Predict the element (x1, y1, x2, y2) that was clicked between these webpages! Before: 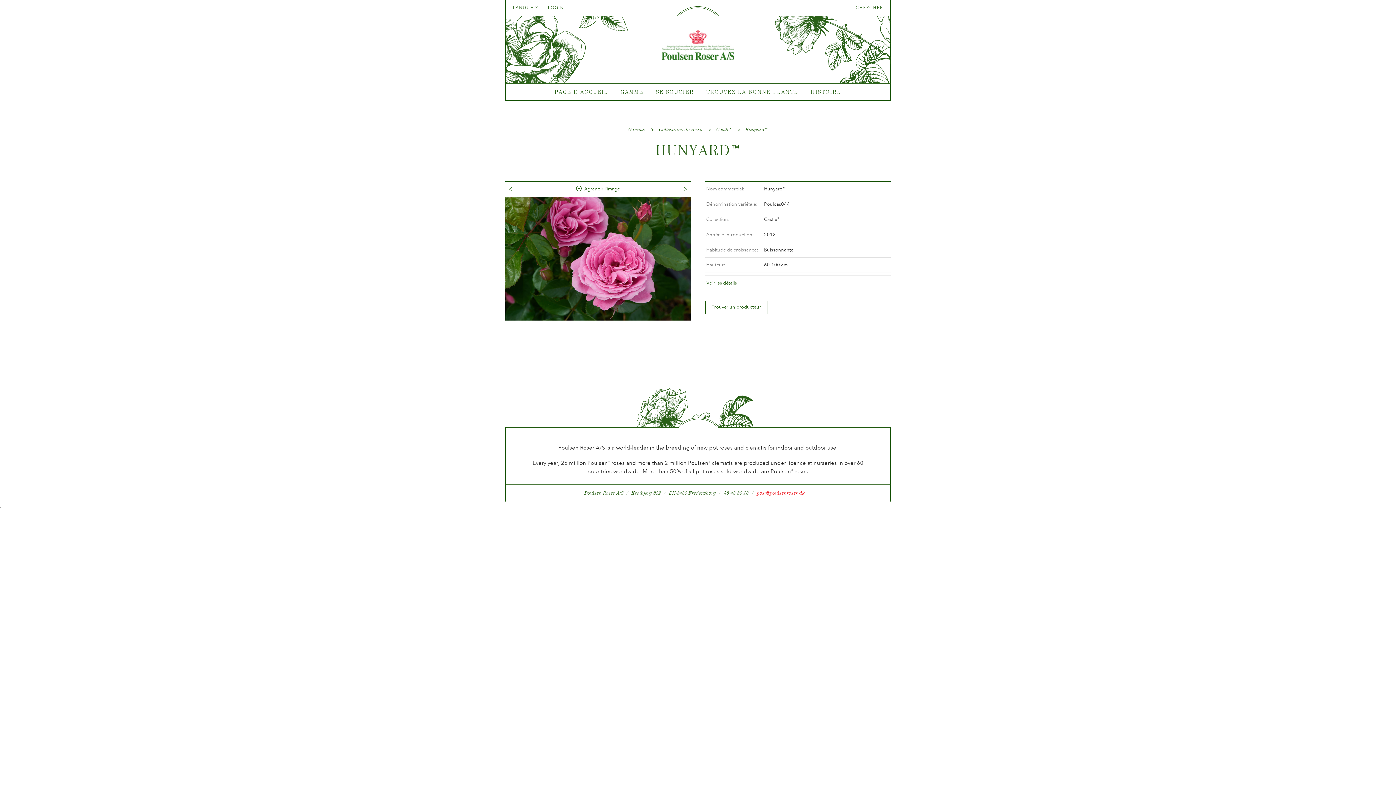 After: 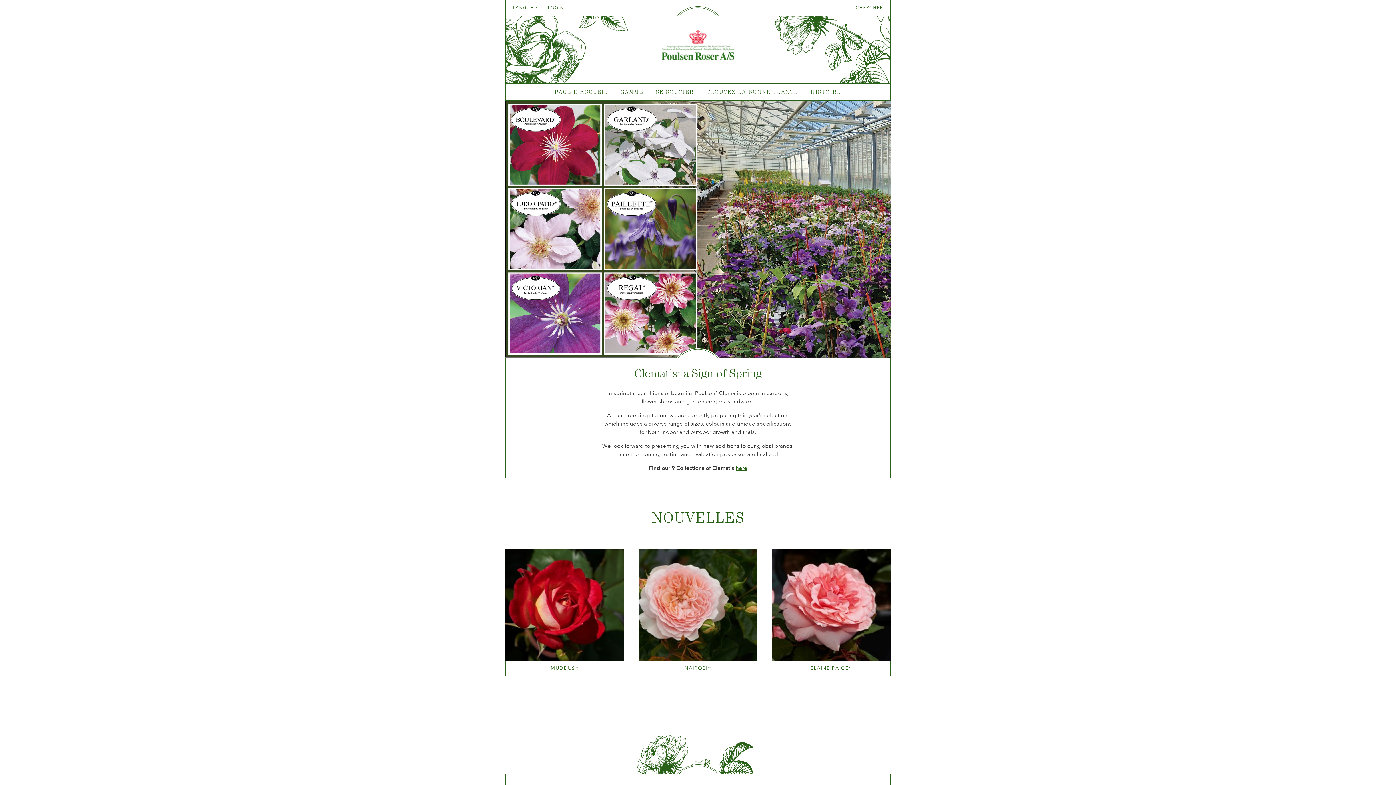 Action: label: PAGE D'ACCUEIL bbox: (554, 88, 608, 94)